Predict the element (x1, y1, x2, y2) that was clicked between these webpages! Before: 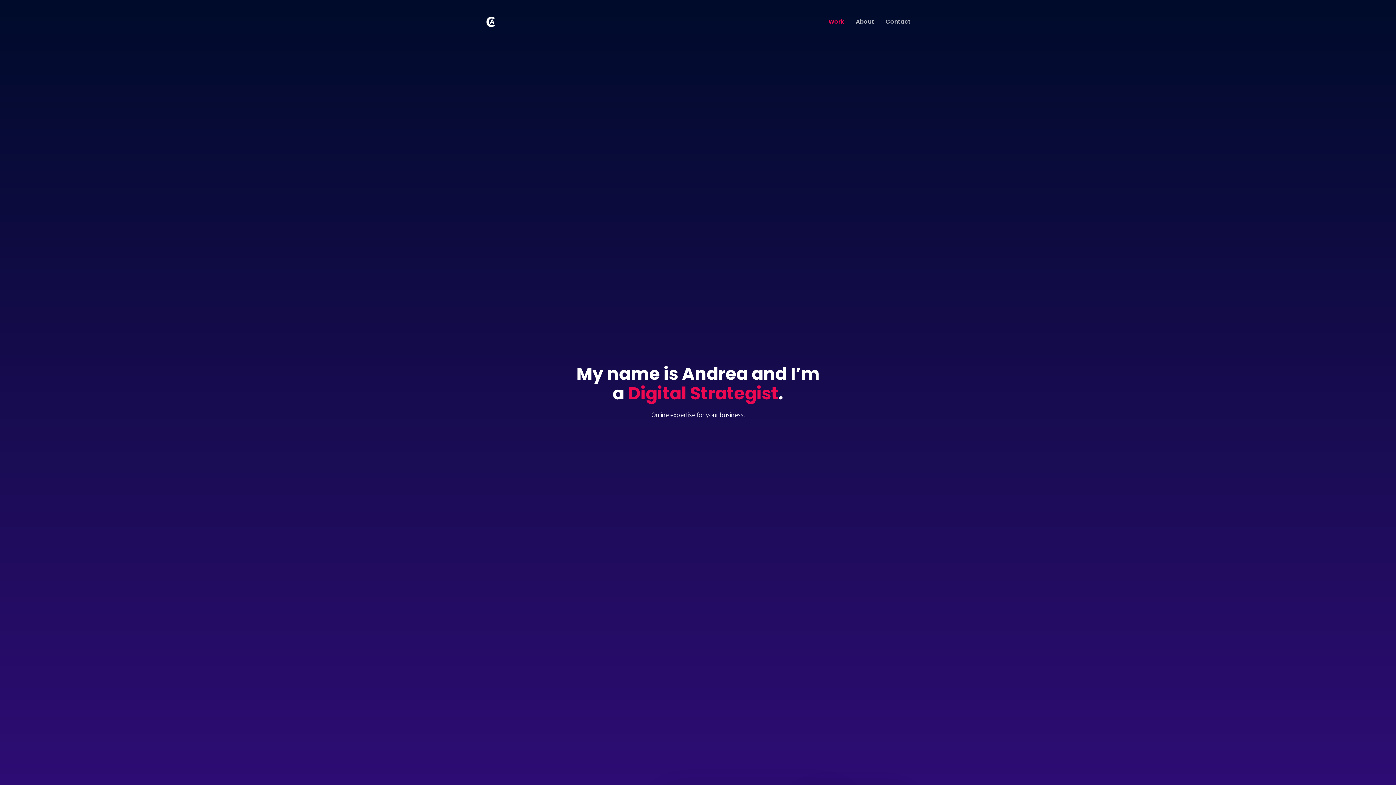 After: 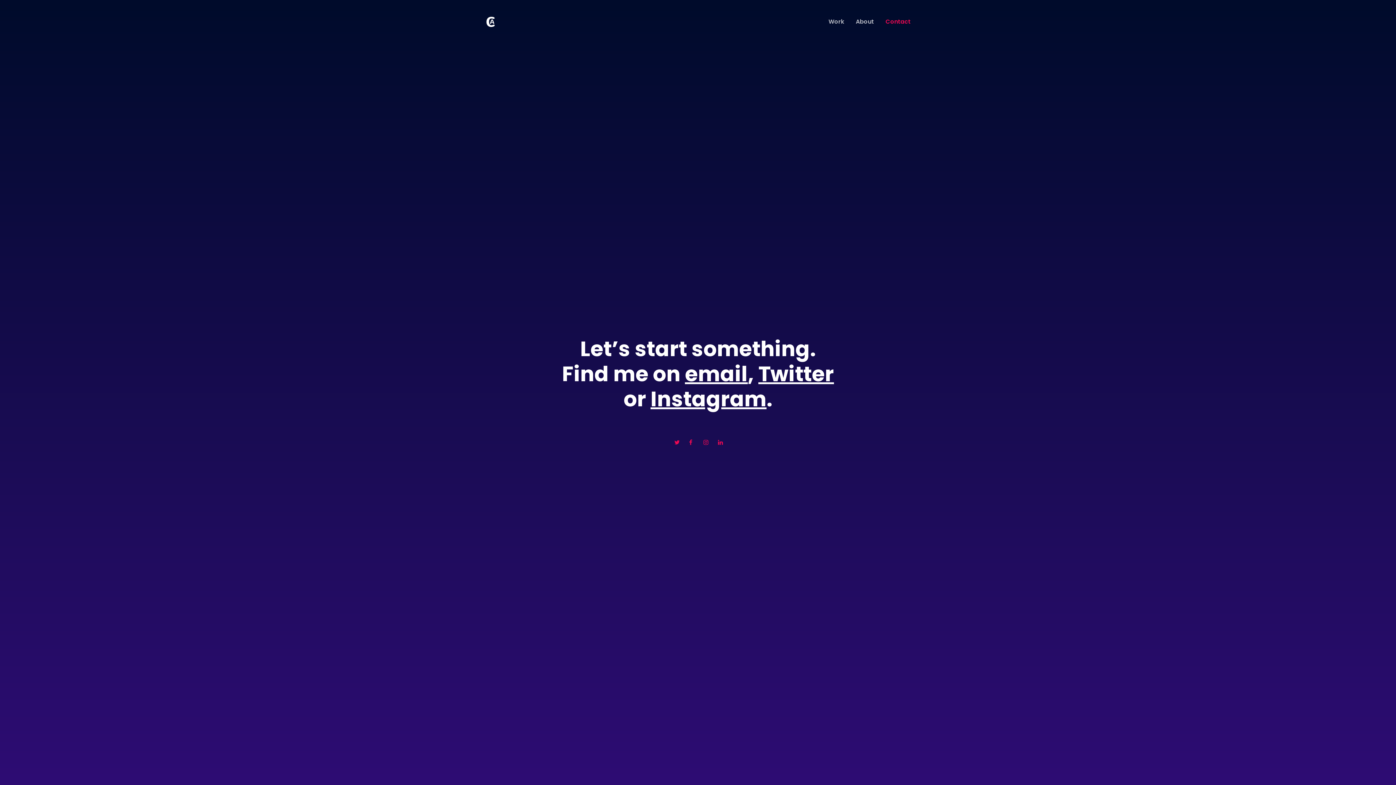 Action: label: Contact bbox: (874, 0, 910, 43)